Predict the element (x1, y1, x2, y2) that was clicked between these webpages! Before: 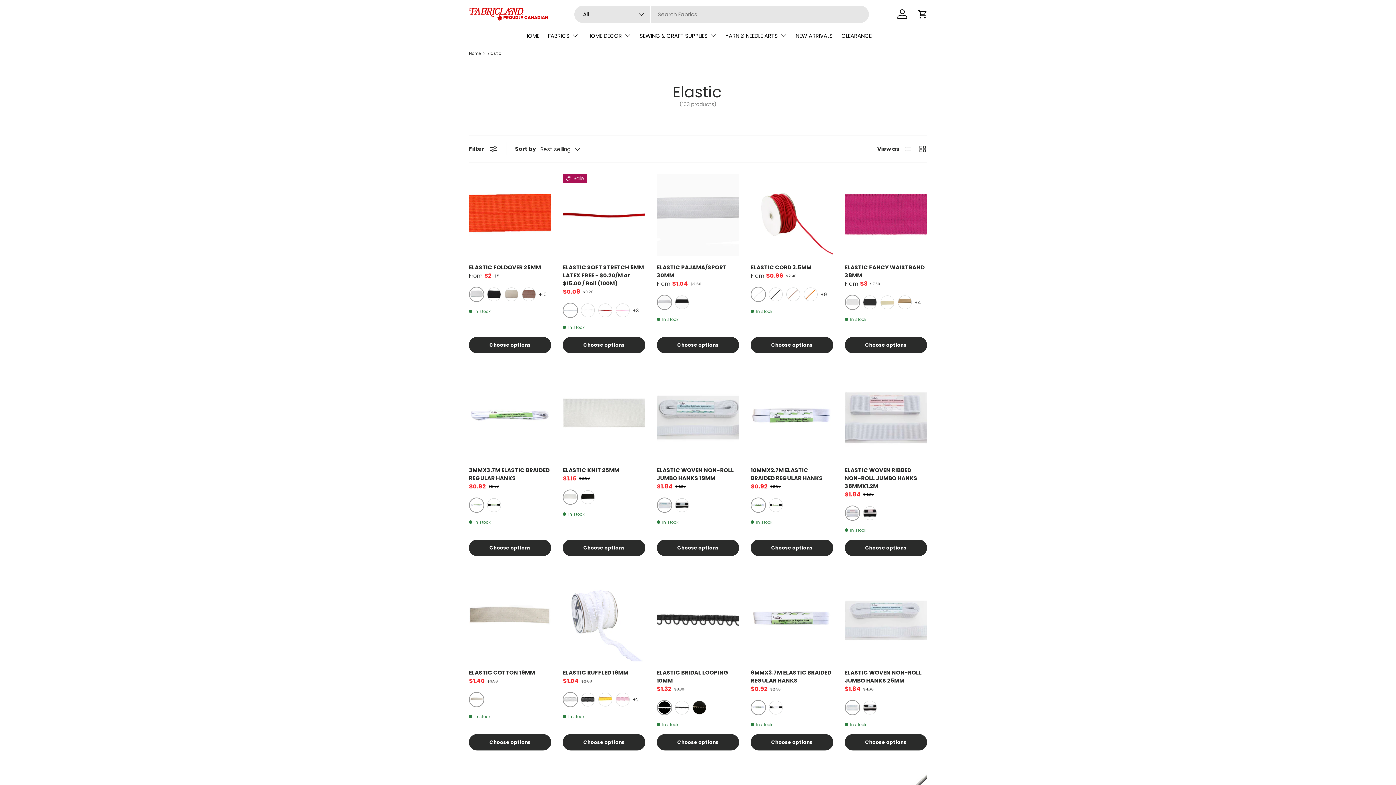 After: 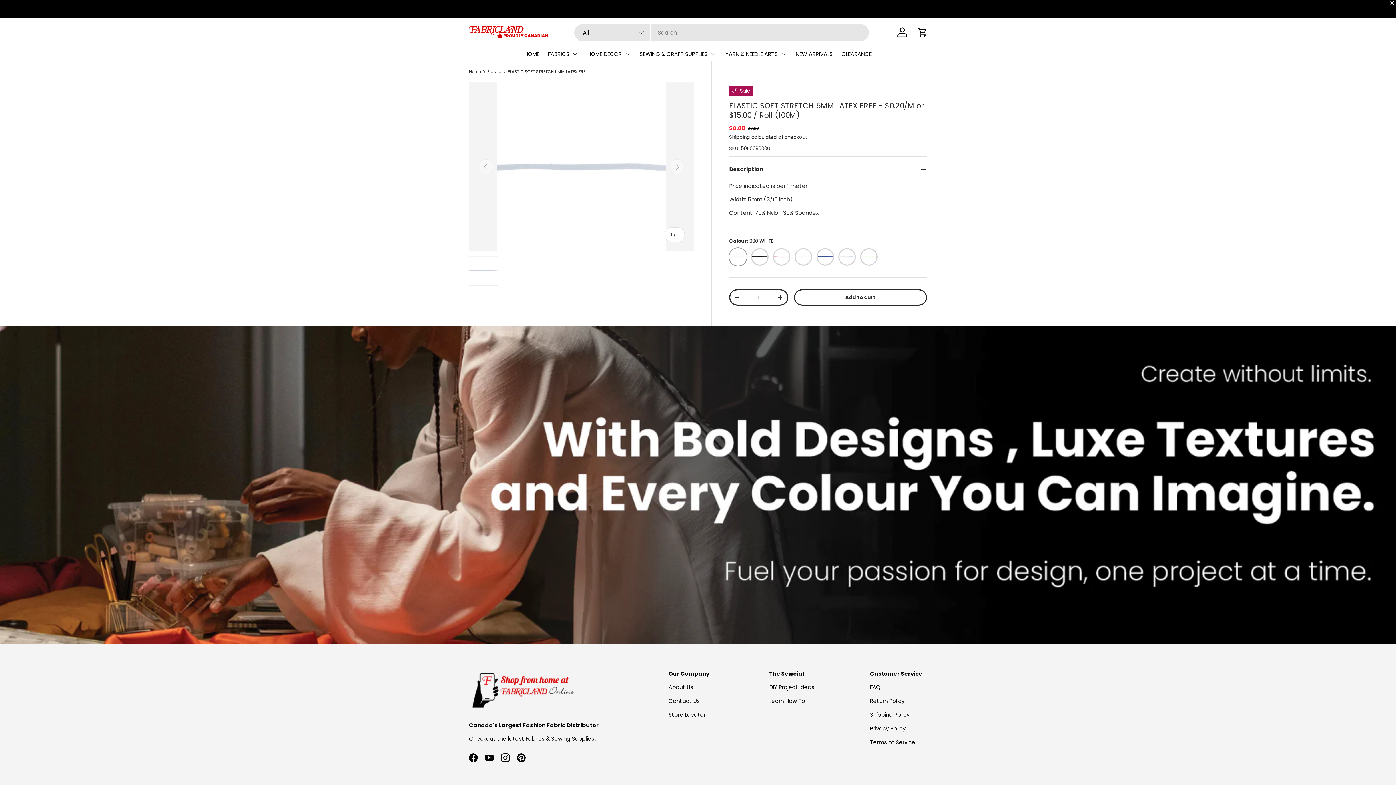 Action: label: ELASTIC SOFT STRETCH 5MM LATEX  FREE - $0.20/M or $15.00 / Roll (100M) bbox: (563, 174, 645, 256)